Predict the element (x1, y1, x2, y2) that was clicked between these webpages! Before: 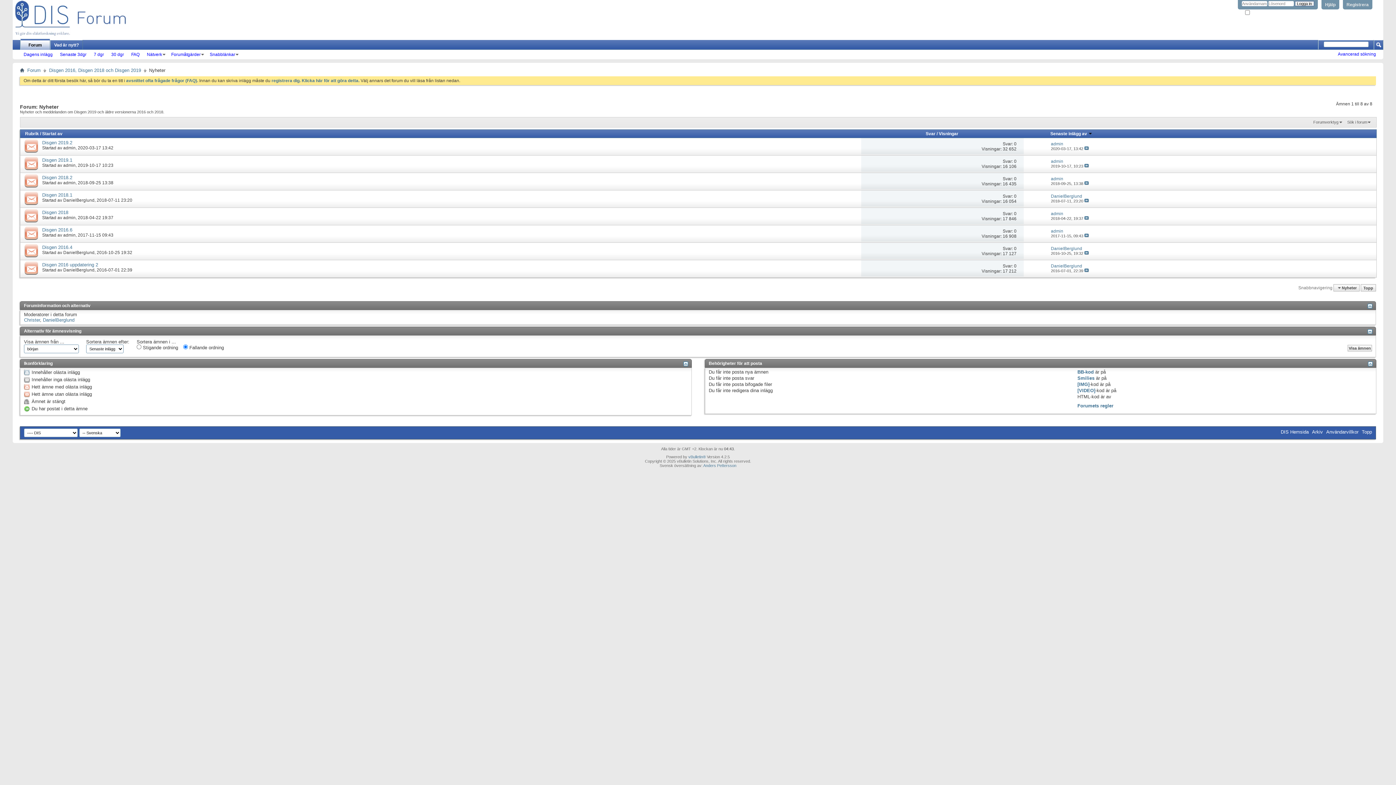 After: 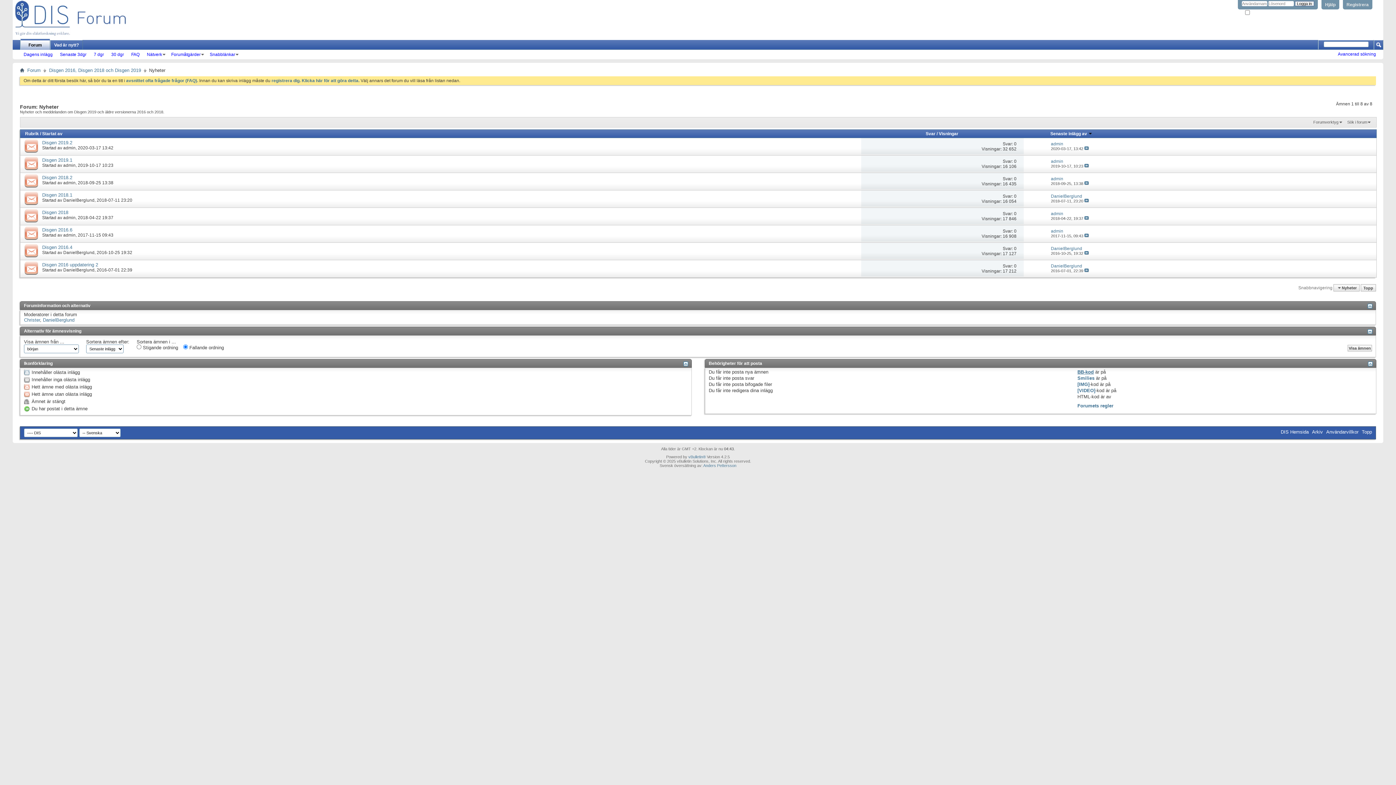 Action: bbox: (1077, 369, 1094, 374) label: BB-kod